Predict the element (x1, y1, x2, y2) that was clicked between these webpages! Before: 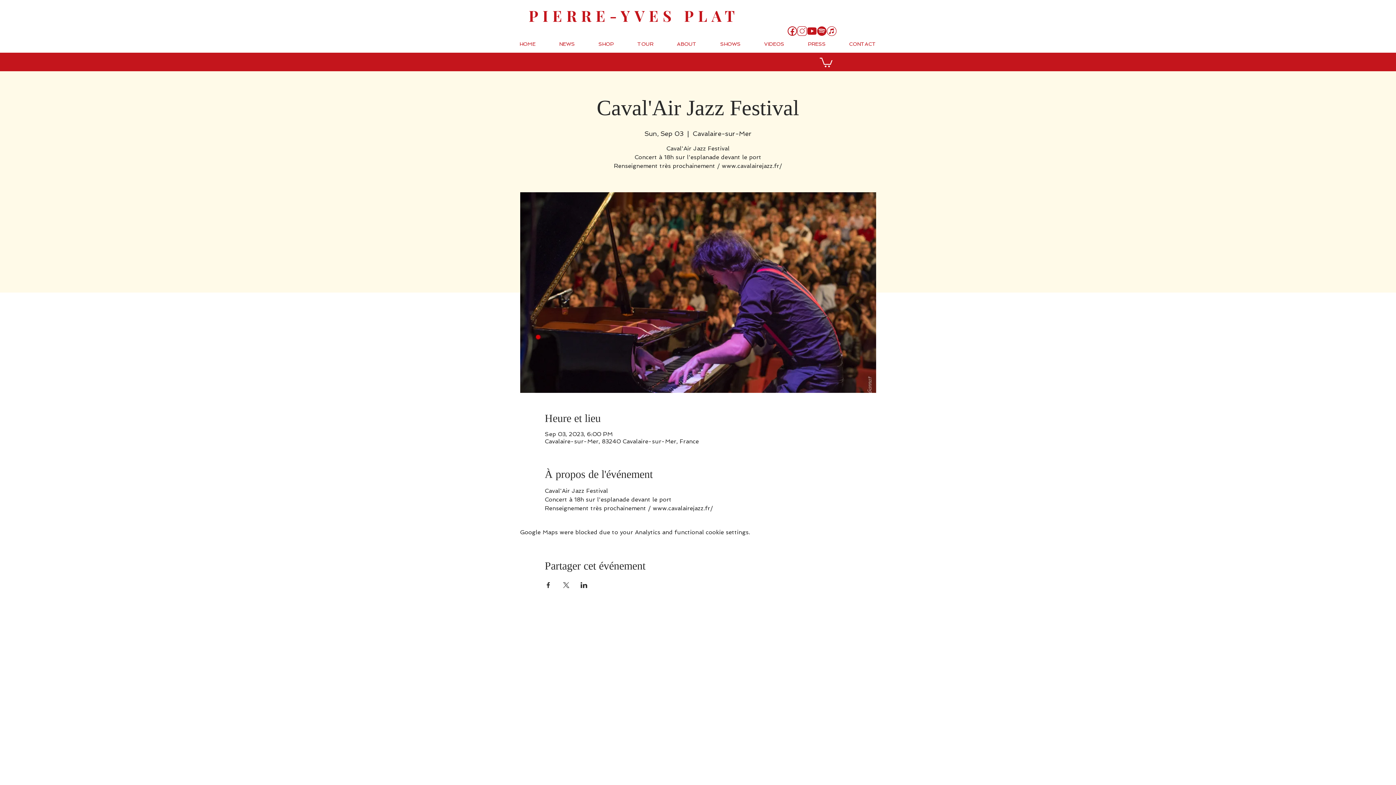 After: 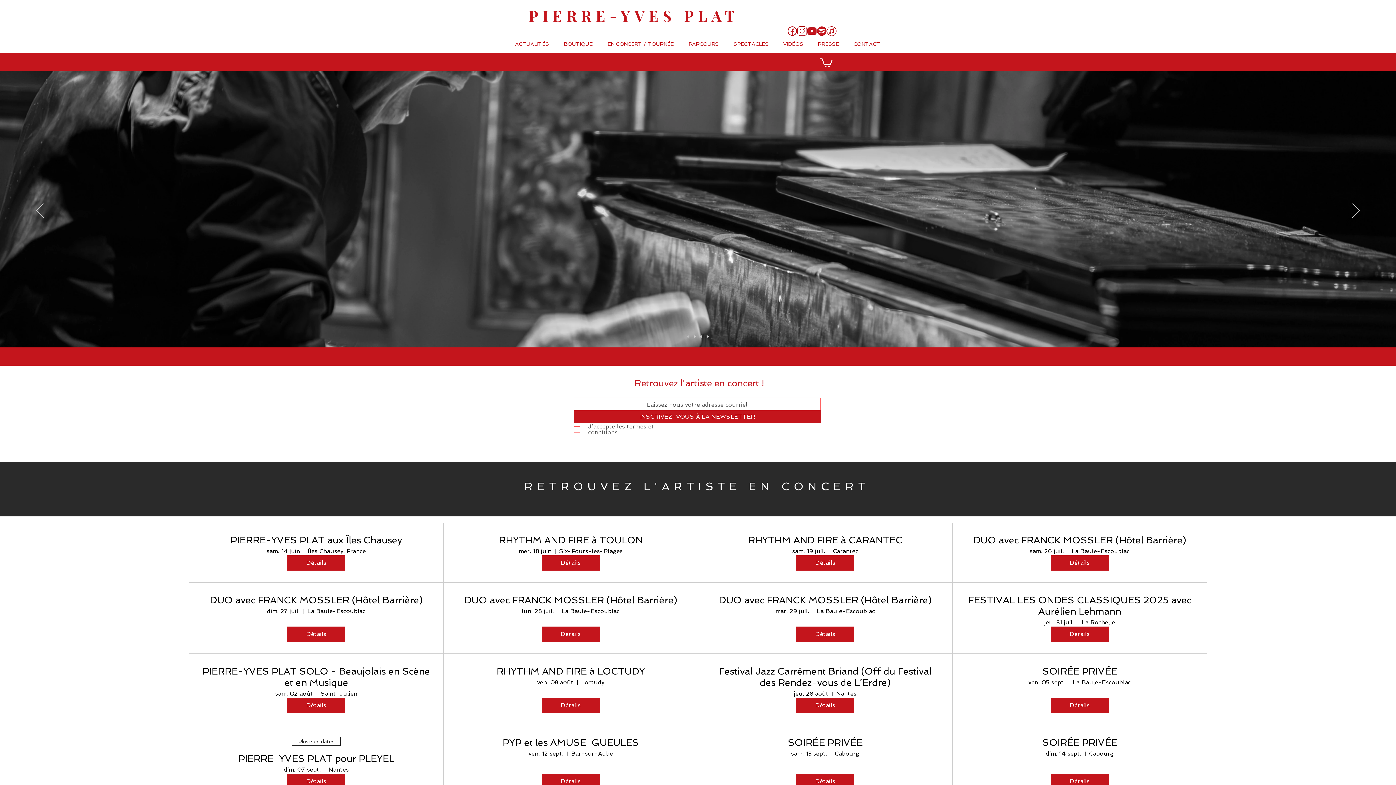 Action: label: HOME bbox: (507, 36, 547, 45)